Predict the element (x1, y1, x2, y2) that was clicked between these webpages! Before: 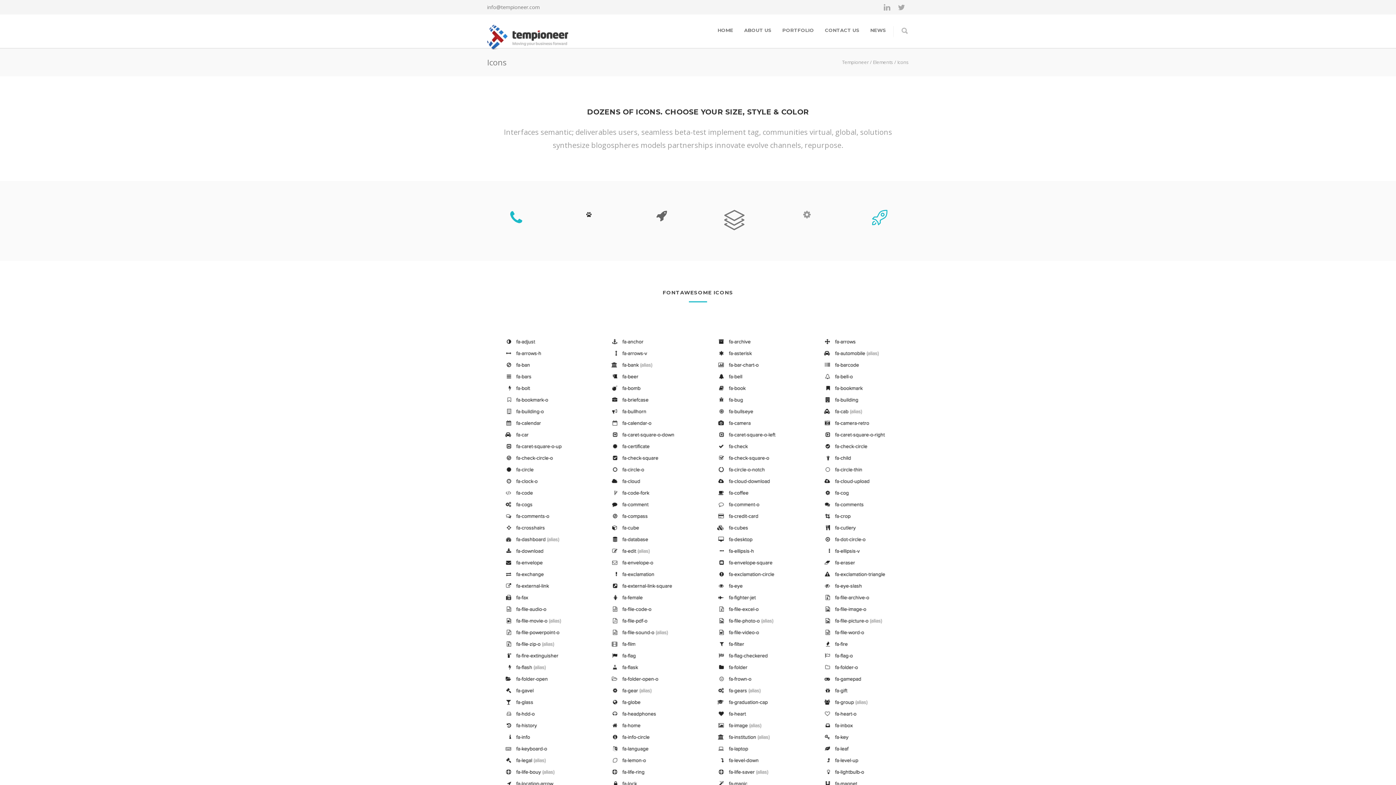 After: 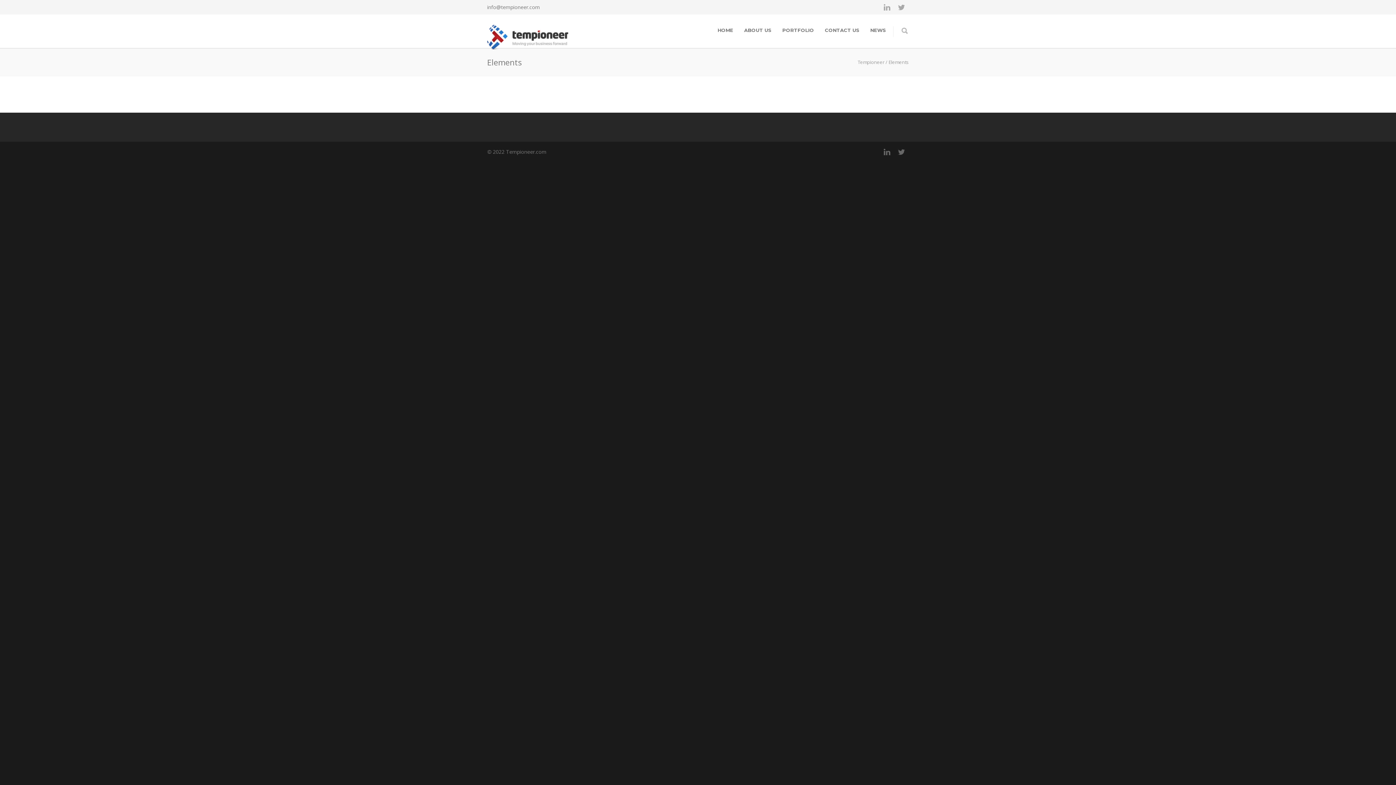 Action: label: Elements bbox: (873, 58, 893, 65)